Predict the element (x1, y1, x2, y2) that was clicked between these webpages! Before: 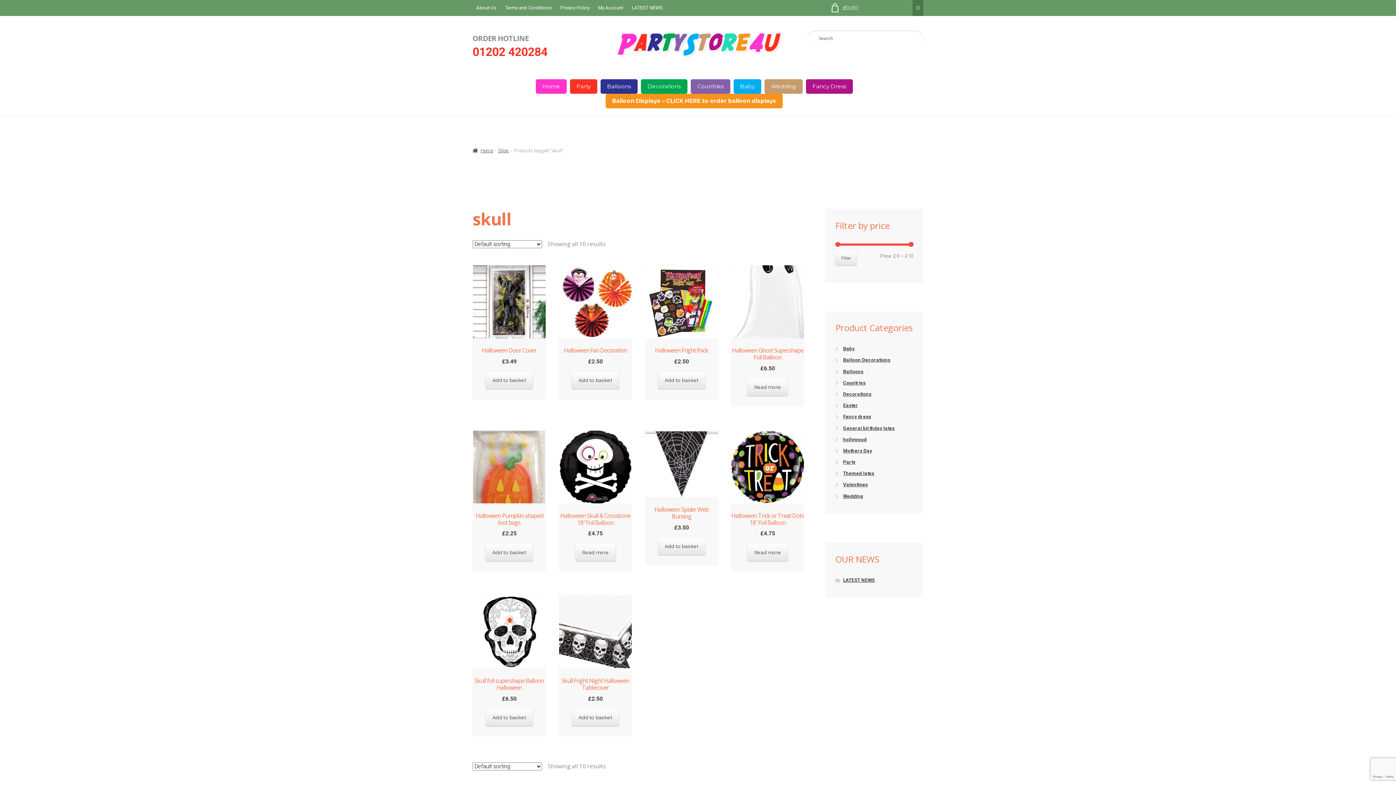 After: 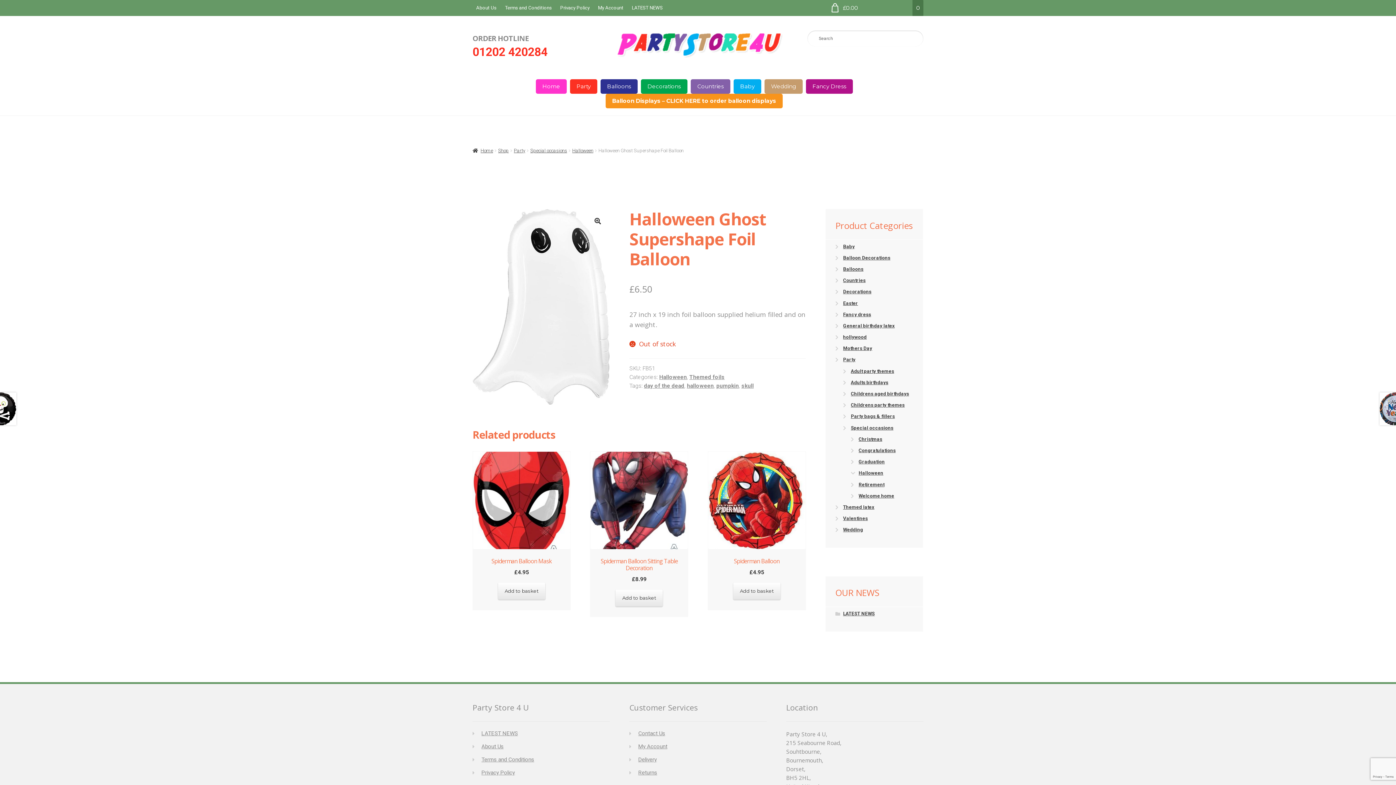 Action: bbox: (747, 378, 788, 396) label: Read more about “Halloween Ghost Supershape Foil Balloon”